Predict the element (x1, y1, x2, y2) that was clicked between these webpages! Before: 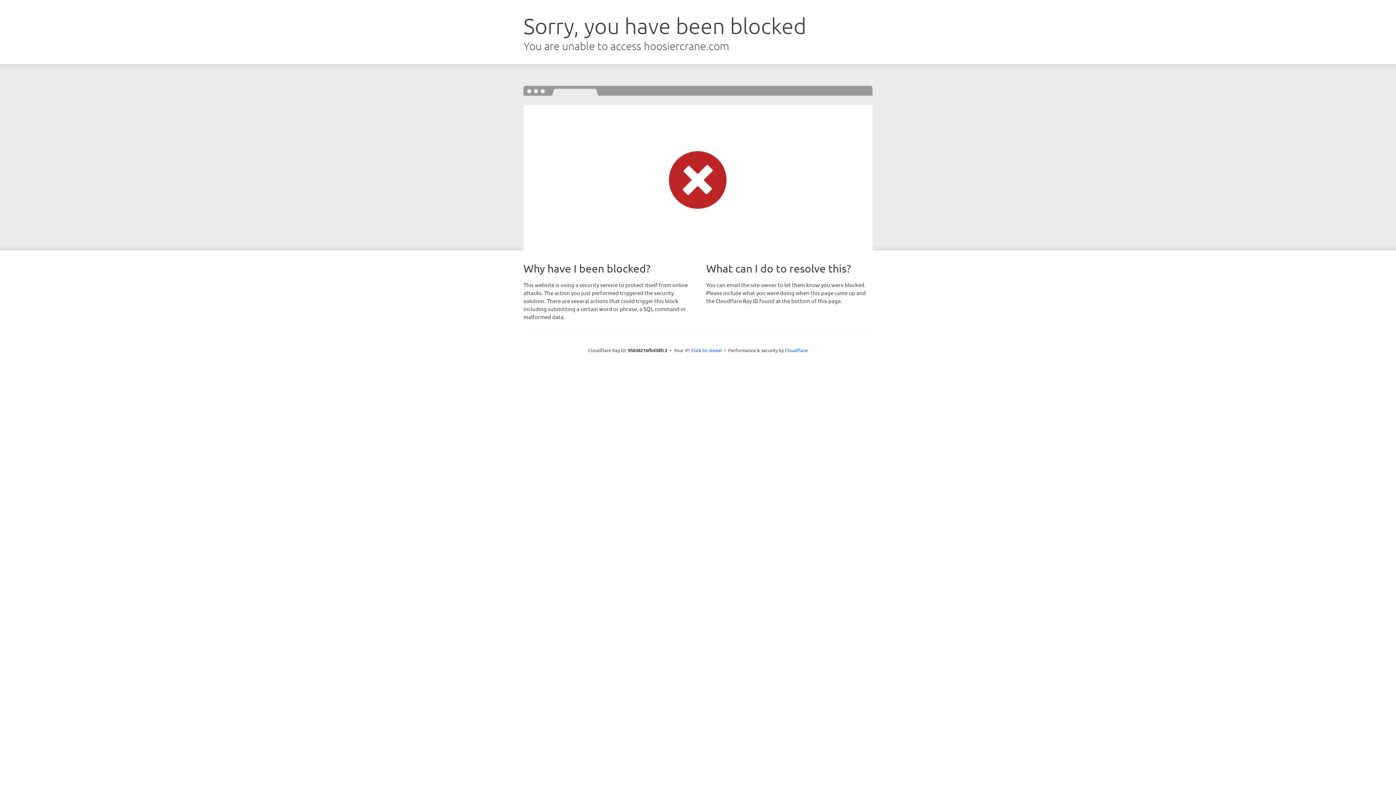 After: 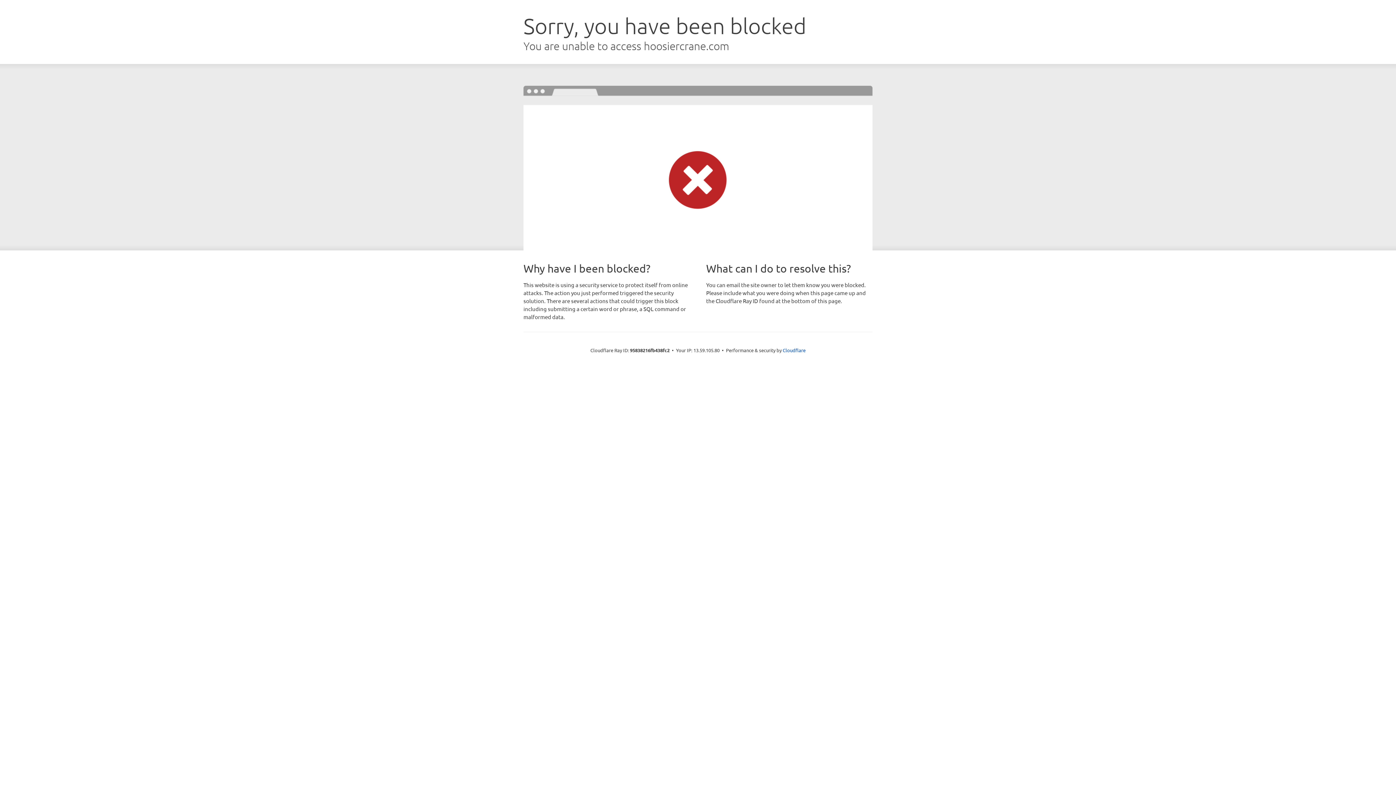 Action: label: Click to reveal bbox: (691, 346, 722, 353)